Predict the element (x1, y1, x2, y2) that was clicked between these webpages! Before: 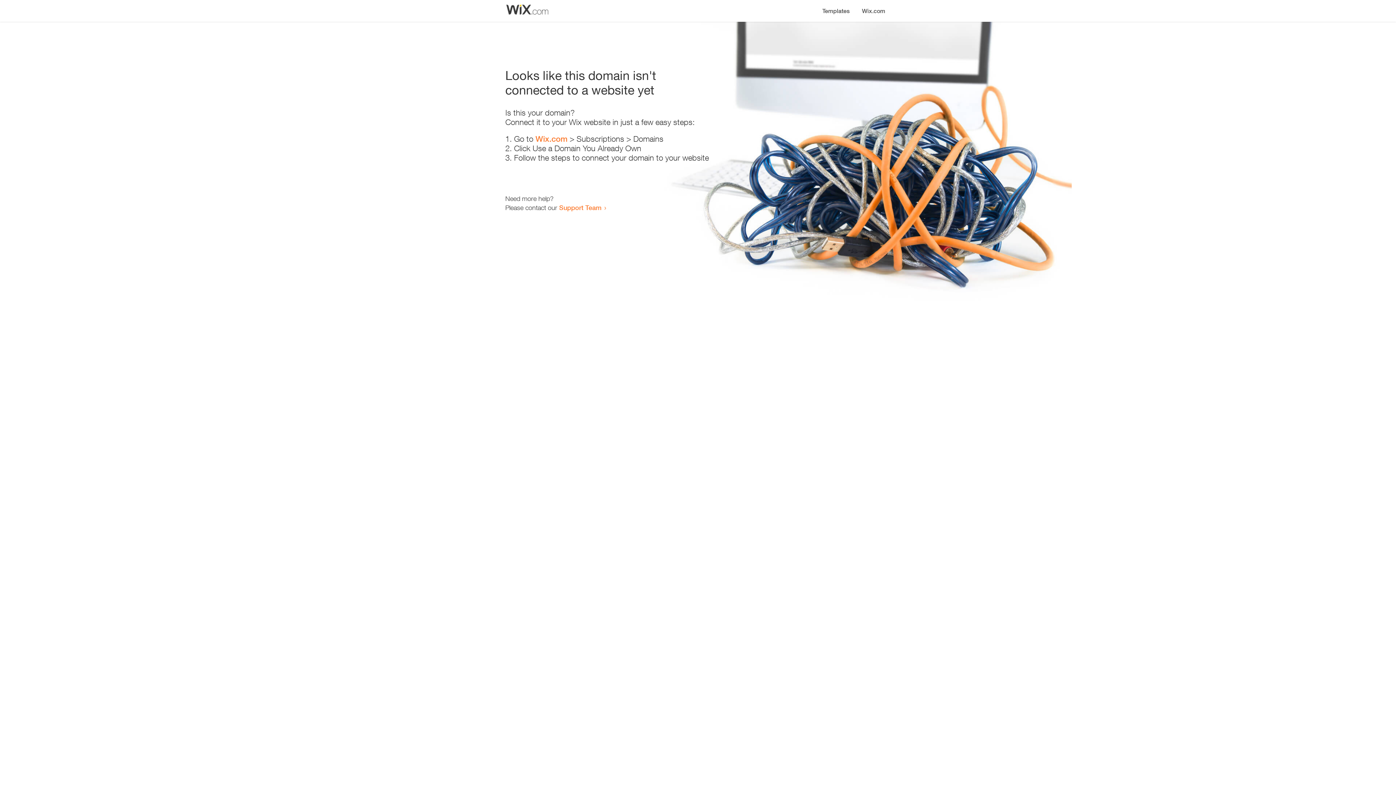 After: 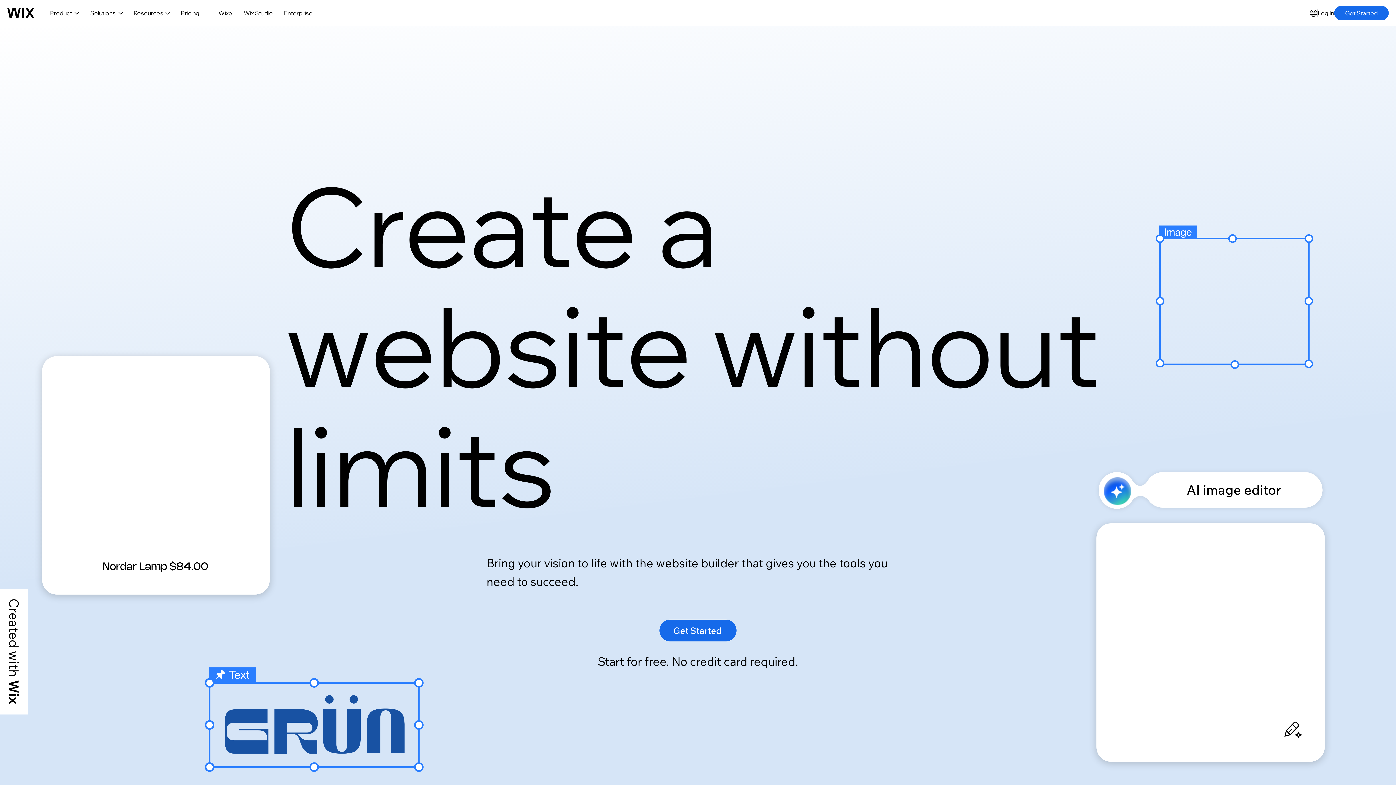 Action: label: Wix.com bbox: (856, 0, 890, 14)